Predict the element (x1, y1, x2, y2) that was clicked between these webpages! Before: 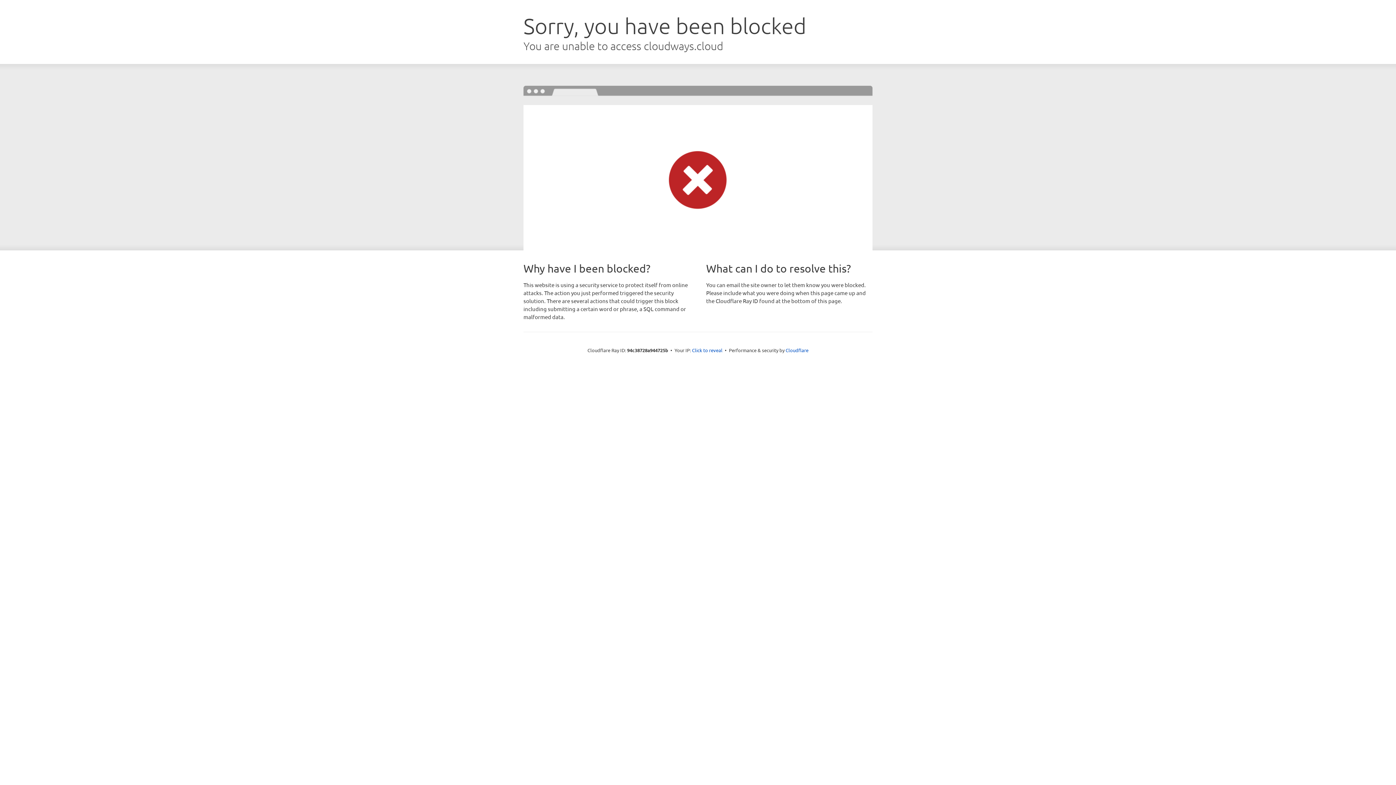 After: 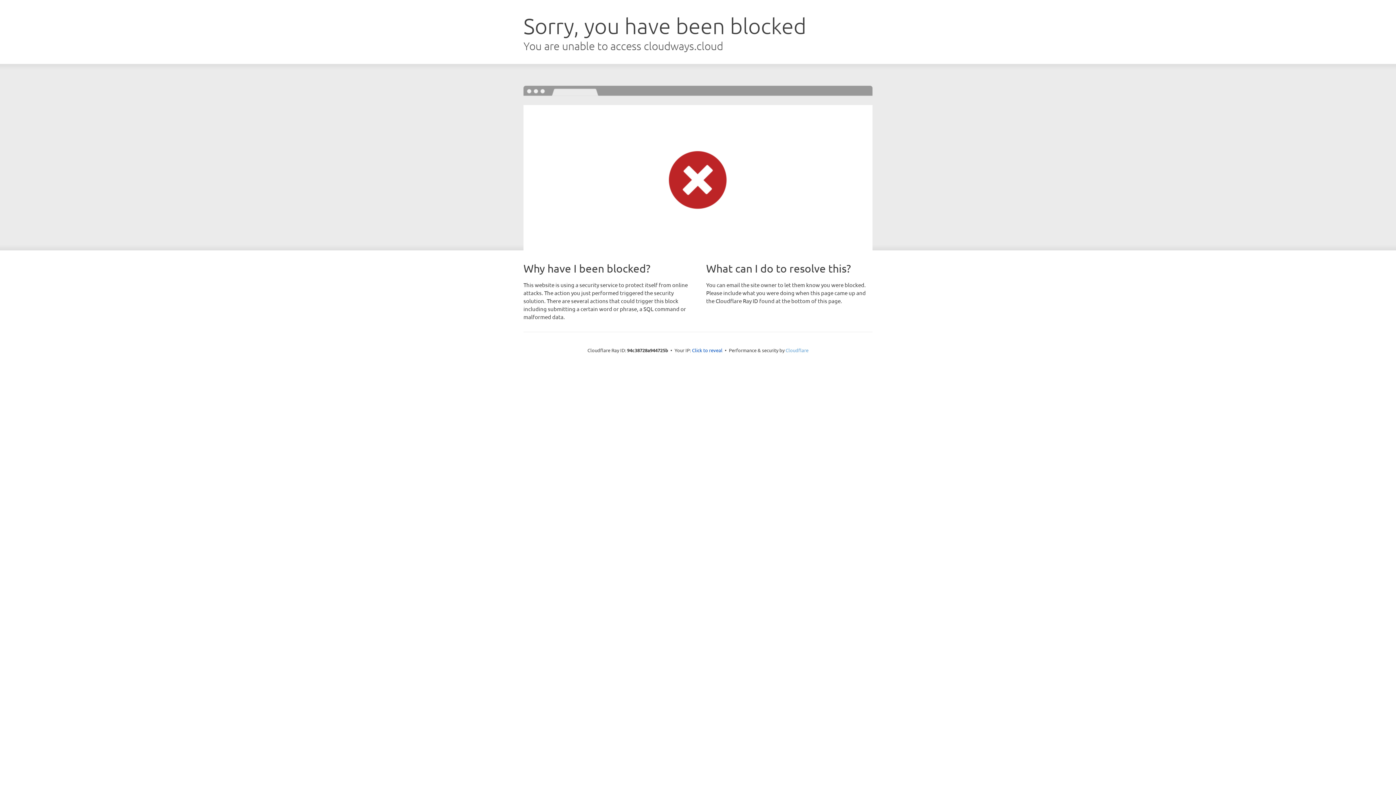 Action: bbox: (785, 347, 808, 353) label: Cloudflare